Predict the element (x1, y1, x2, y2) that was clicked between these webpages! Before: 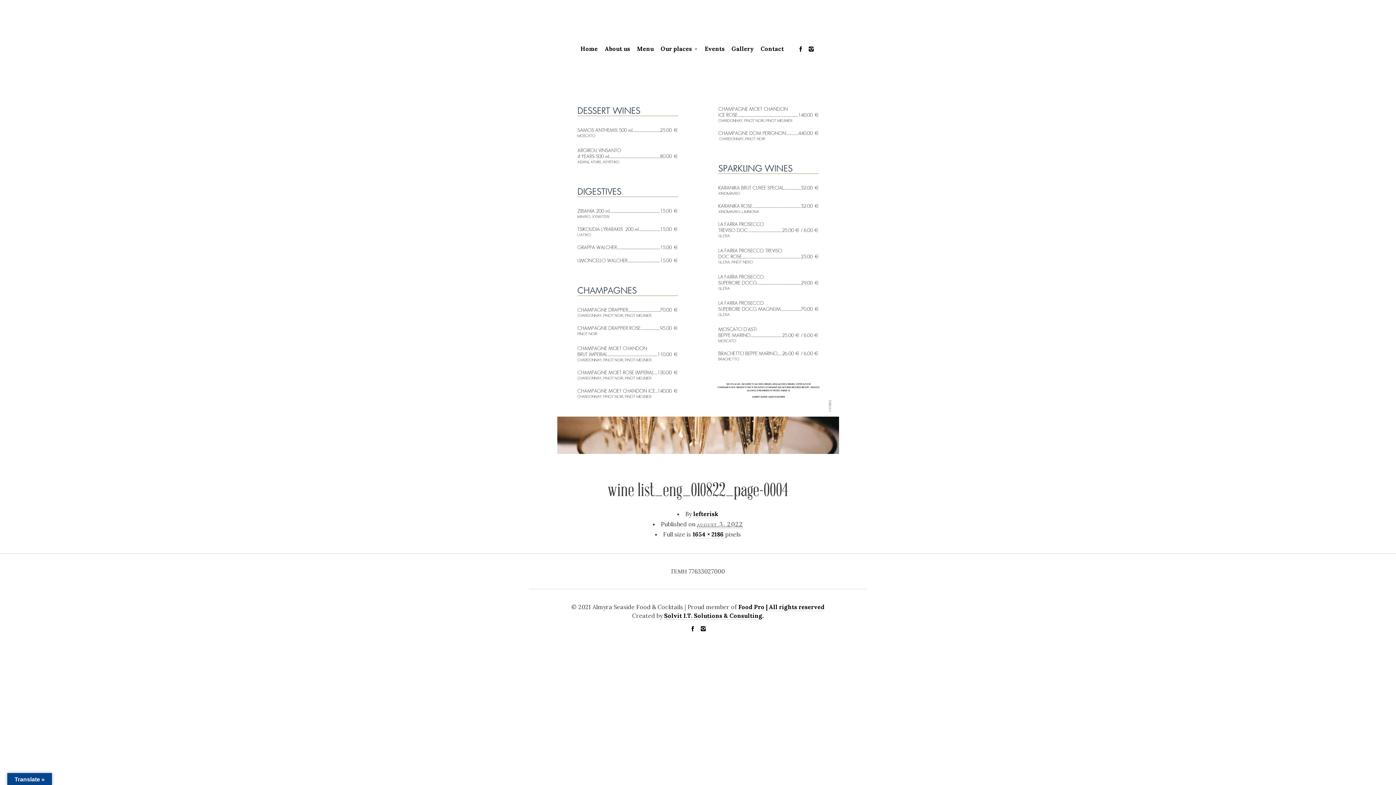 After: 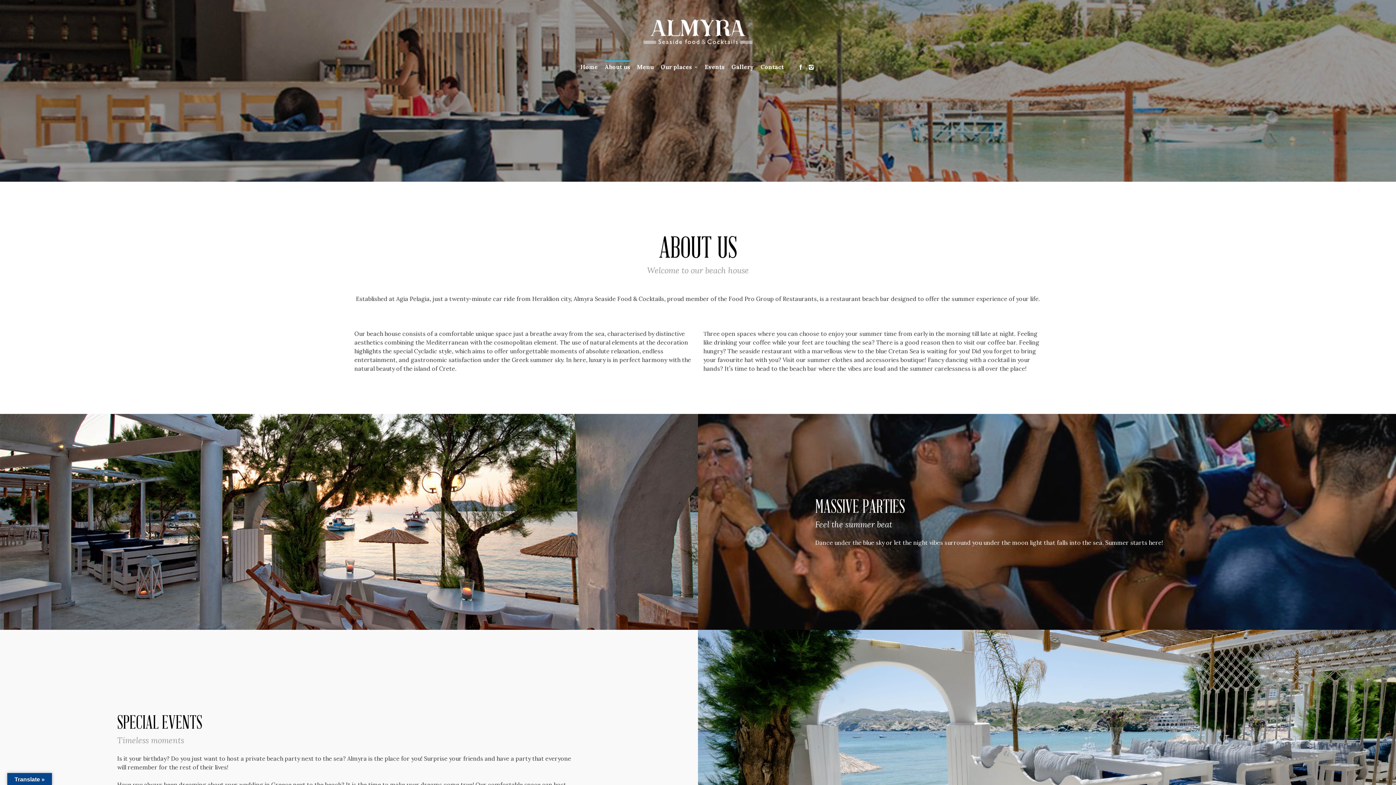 Action: label: About us bbox: (604, 43, 630, 52)